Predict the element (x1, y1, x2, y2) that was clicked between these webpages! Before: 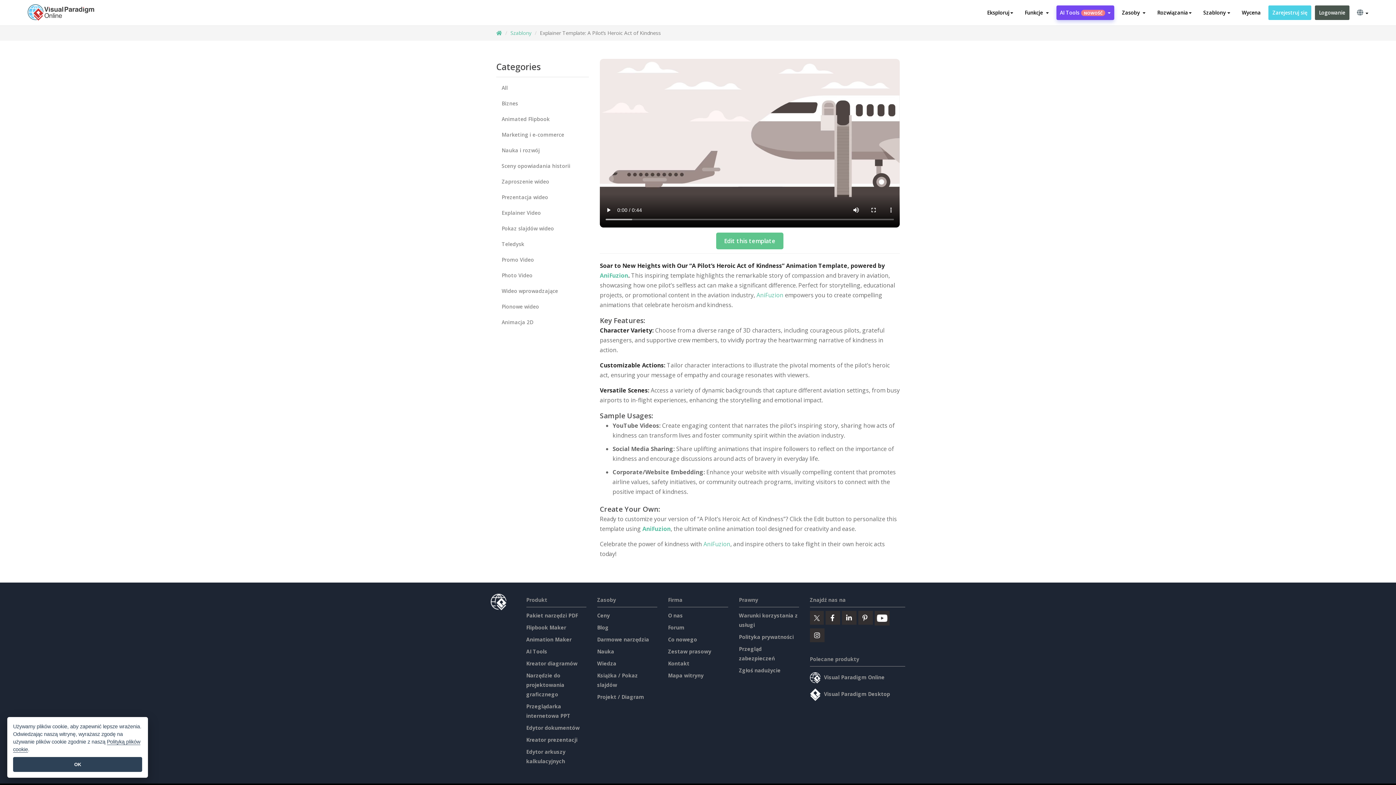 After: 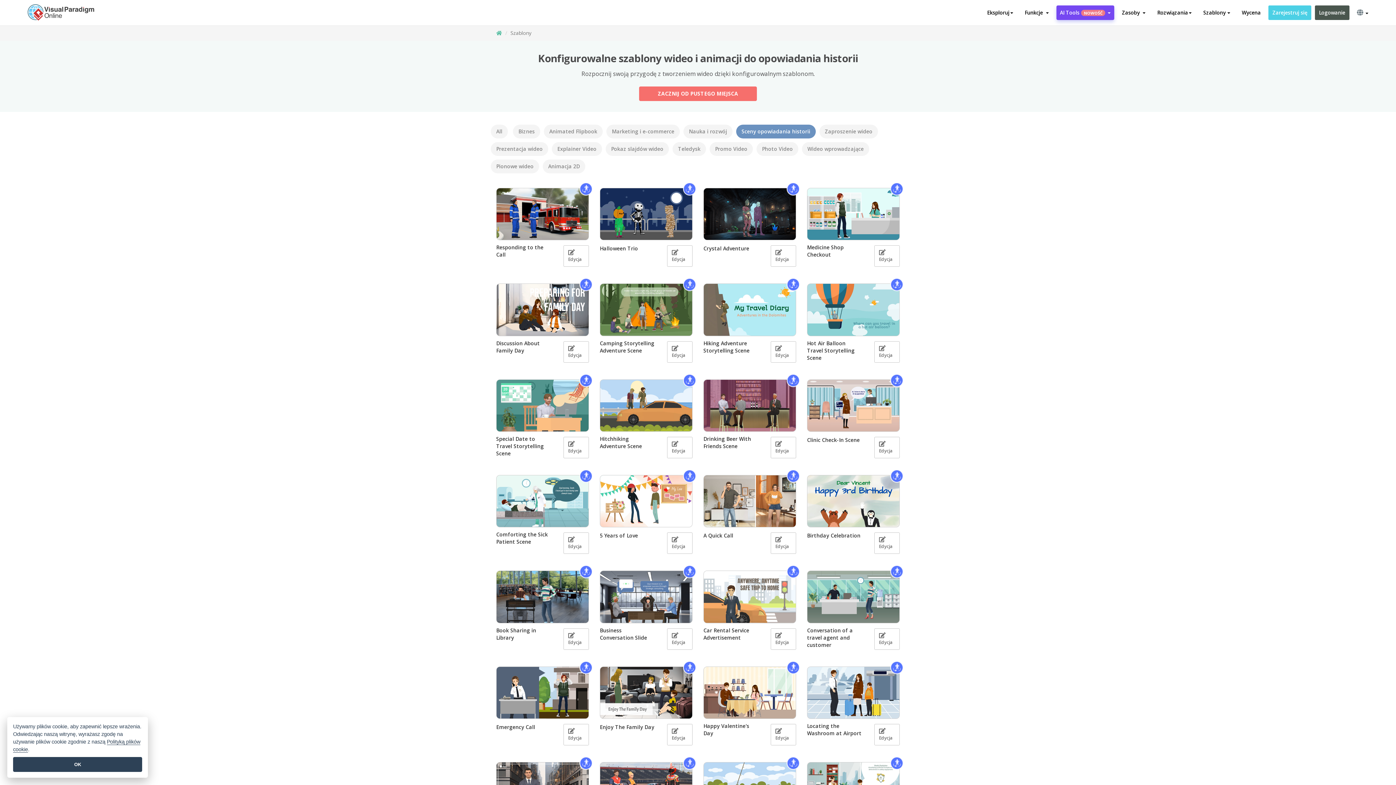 Action: bbox: (496, 159, 589, 173) label: Sceny opowiadania historii